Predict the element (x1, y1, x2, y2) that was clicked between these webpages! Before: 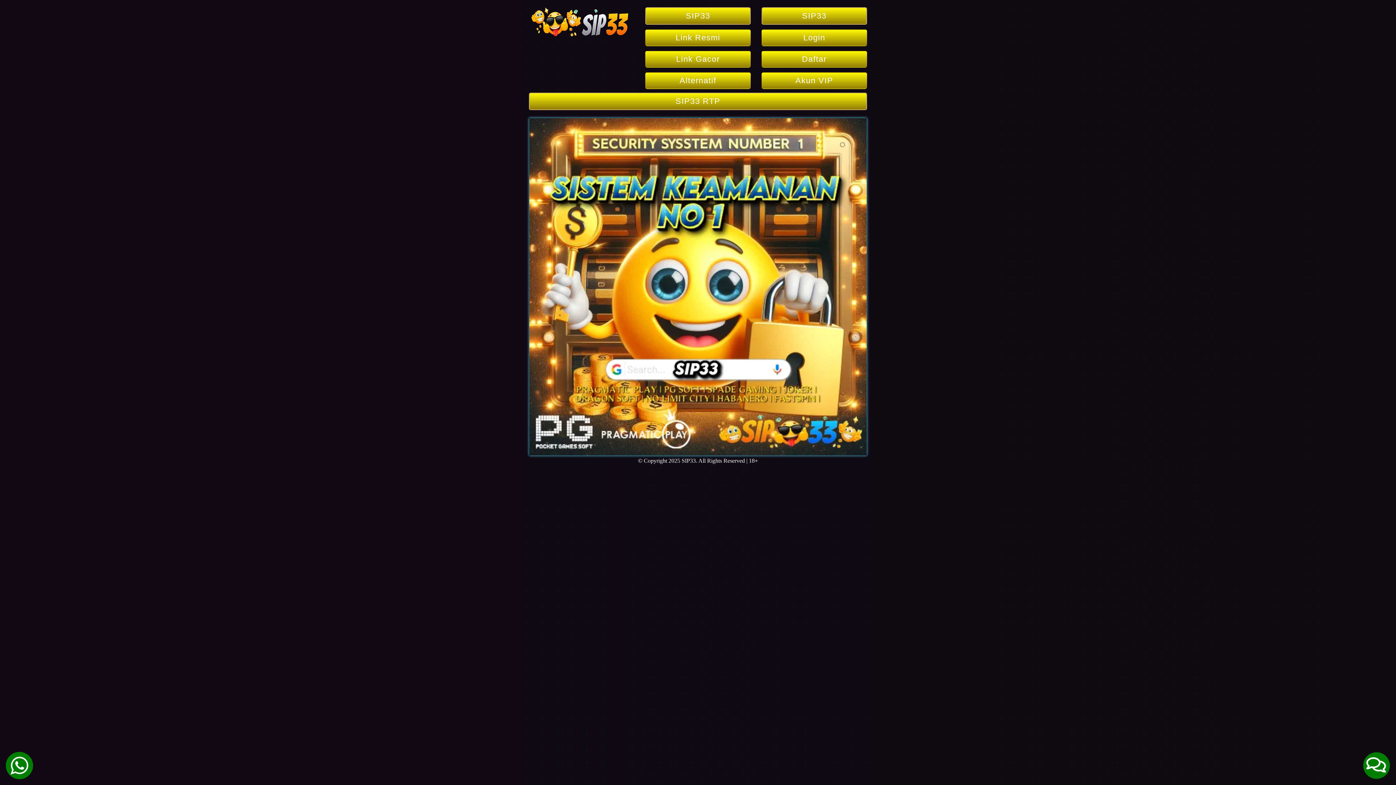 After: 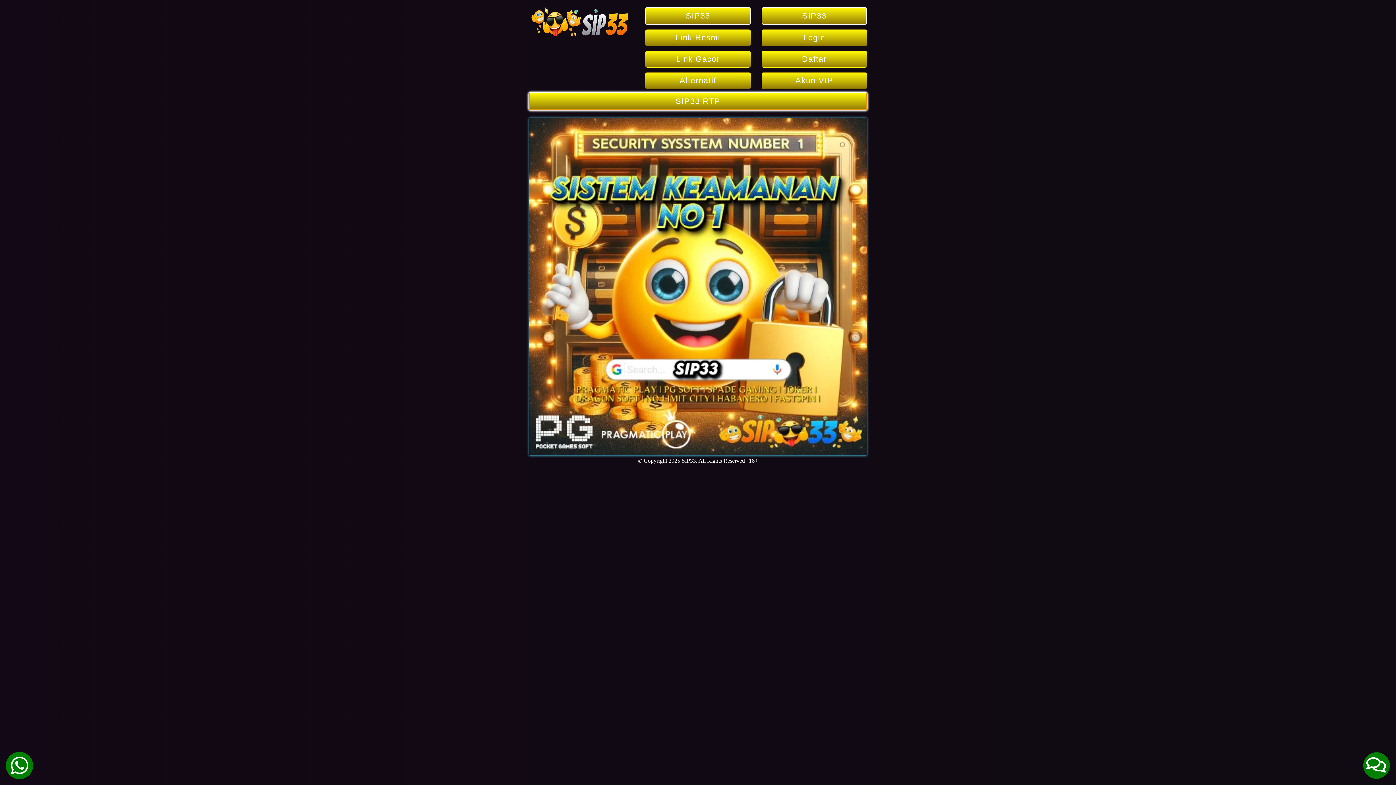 Action: label: SIP33 RTP bbox: (529, 92, 867, 110)